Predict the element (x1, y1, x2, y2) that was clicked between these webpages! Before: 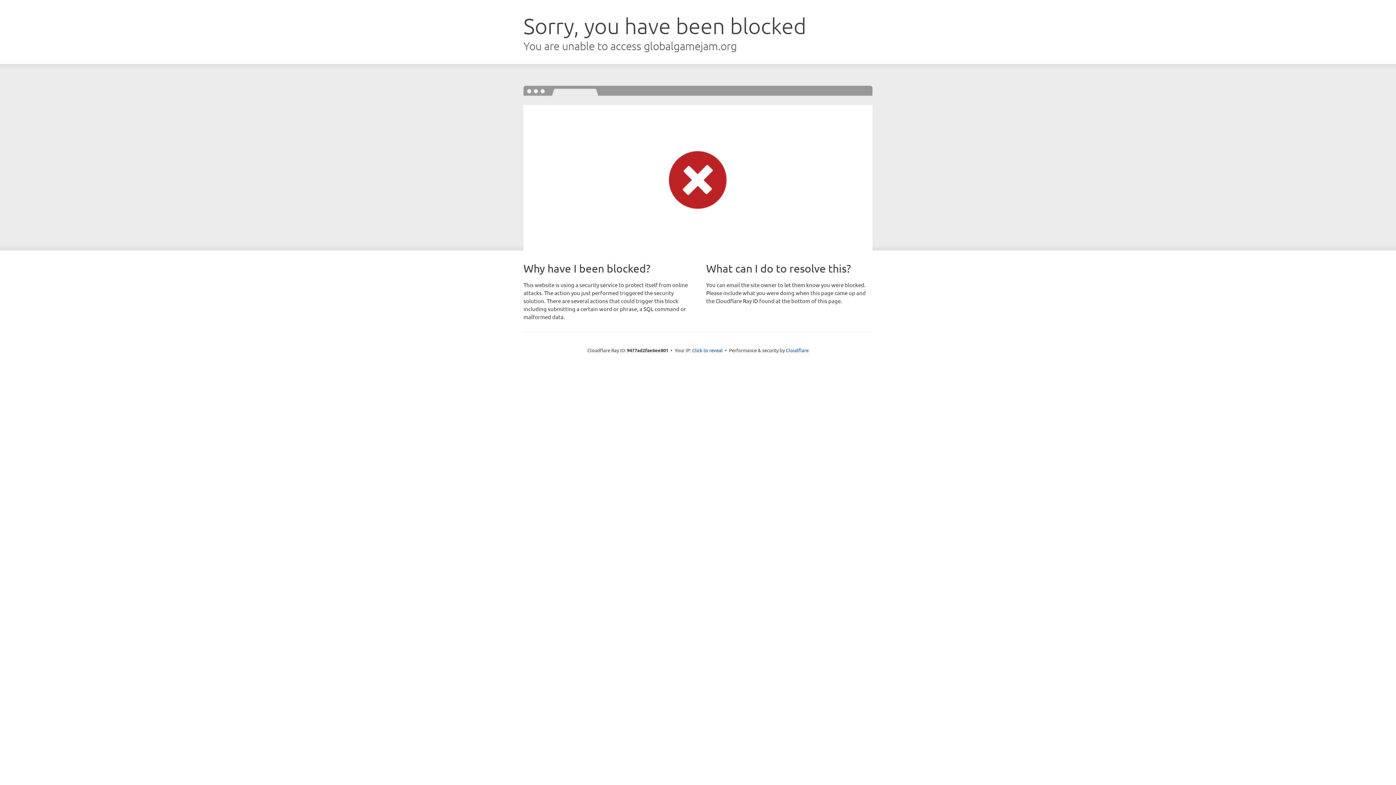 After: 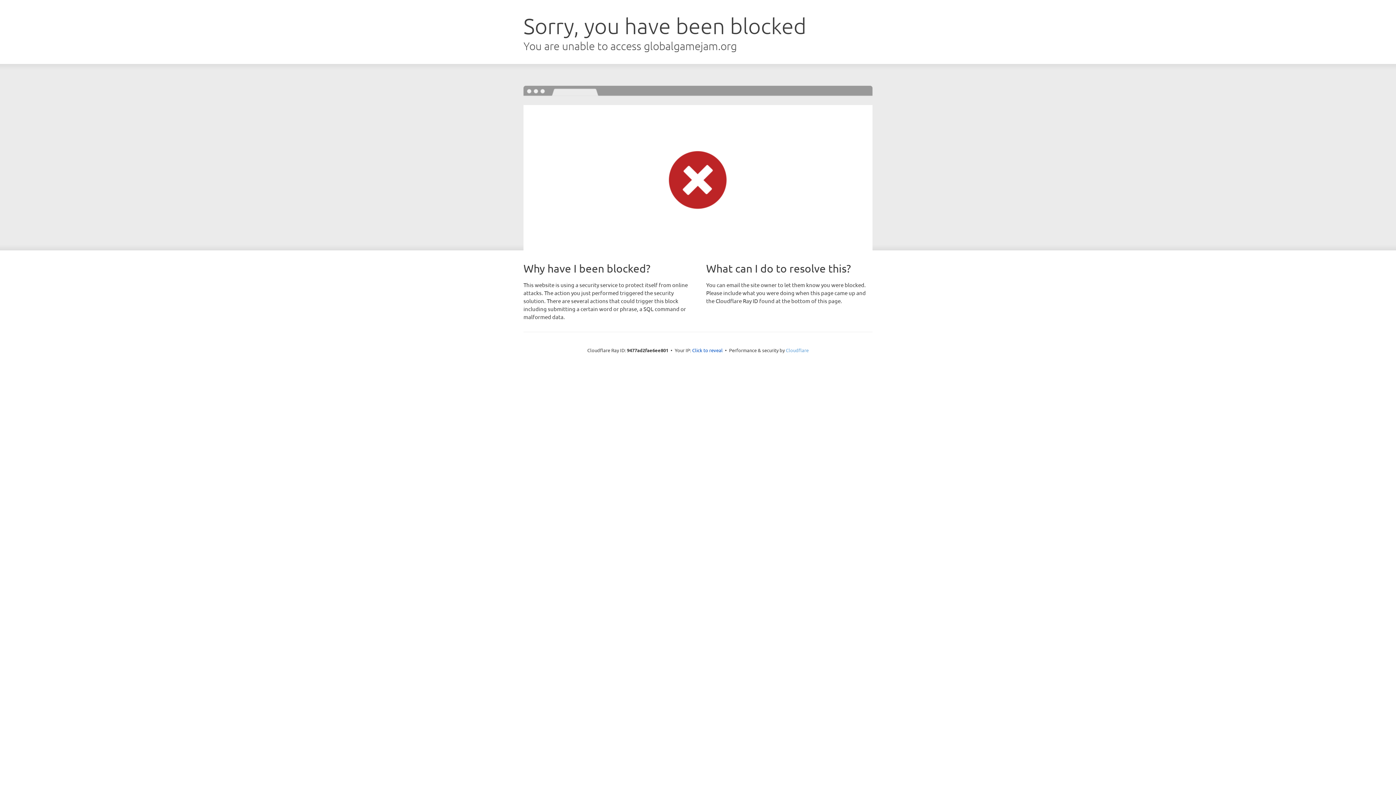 Action: label: Cloudflare bbox: (786, 347, 808, 353)